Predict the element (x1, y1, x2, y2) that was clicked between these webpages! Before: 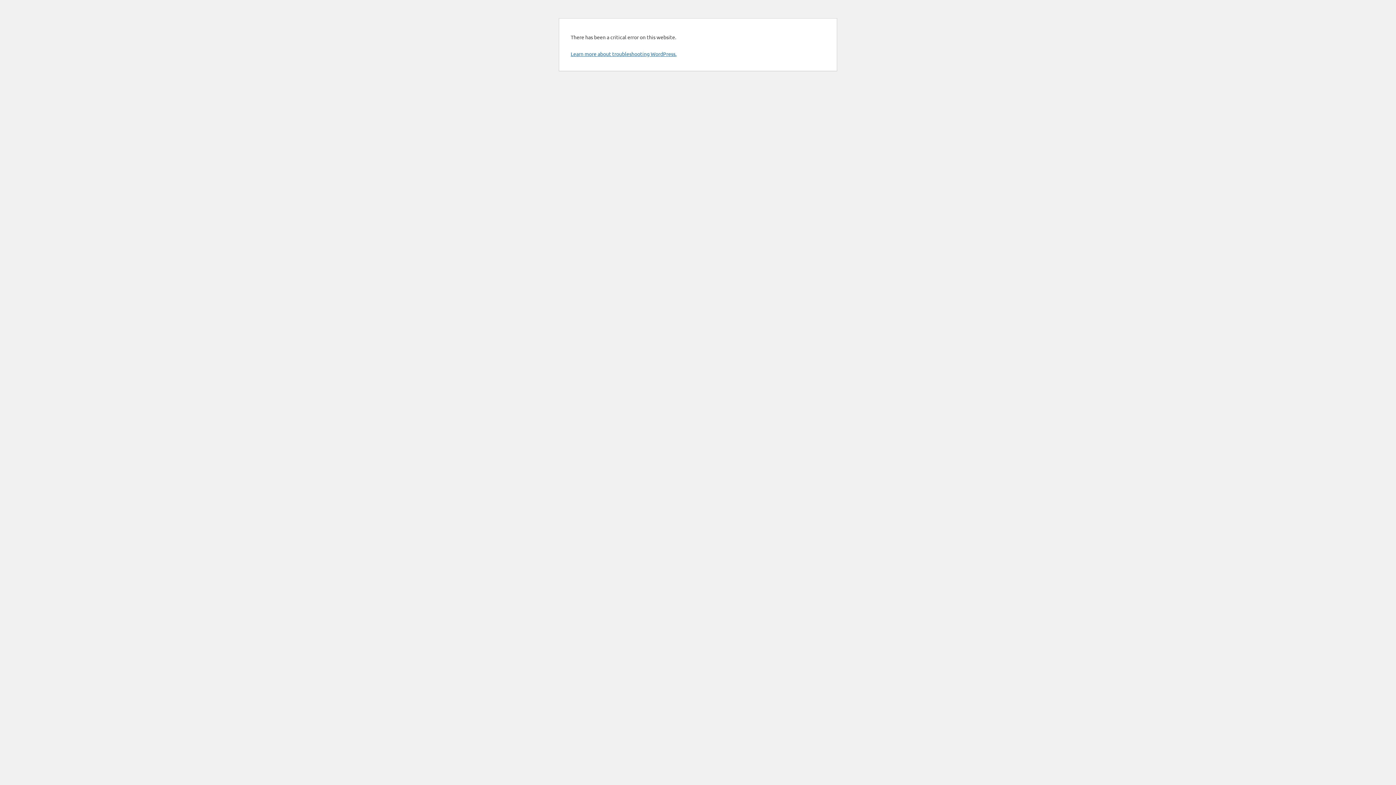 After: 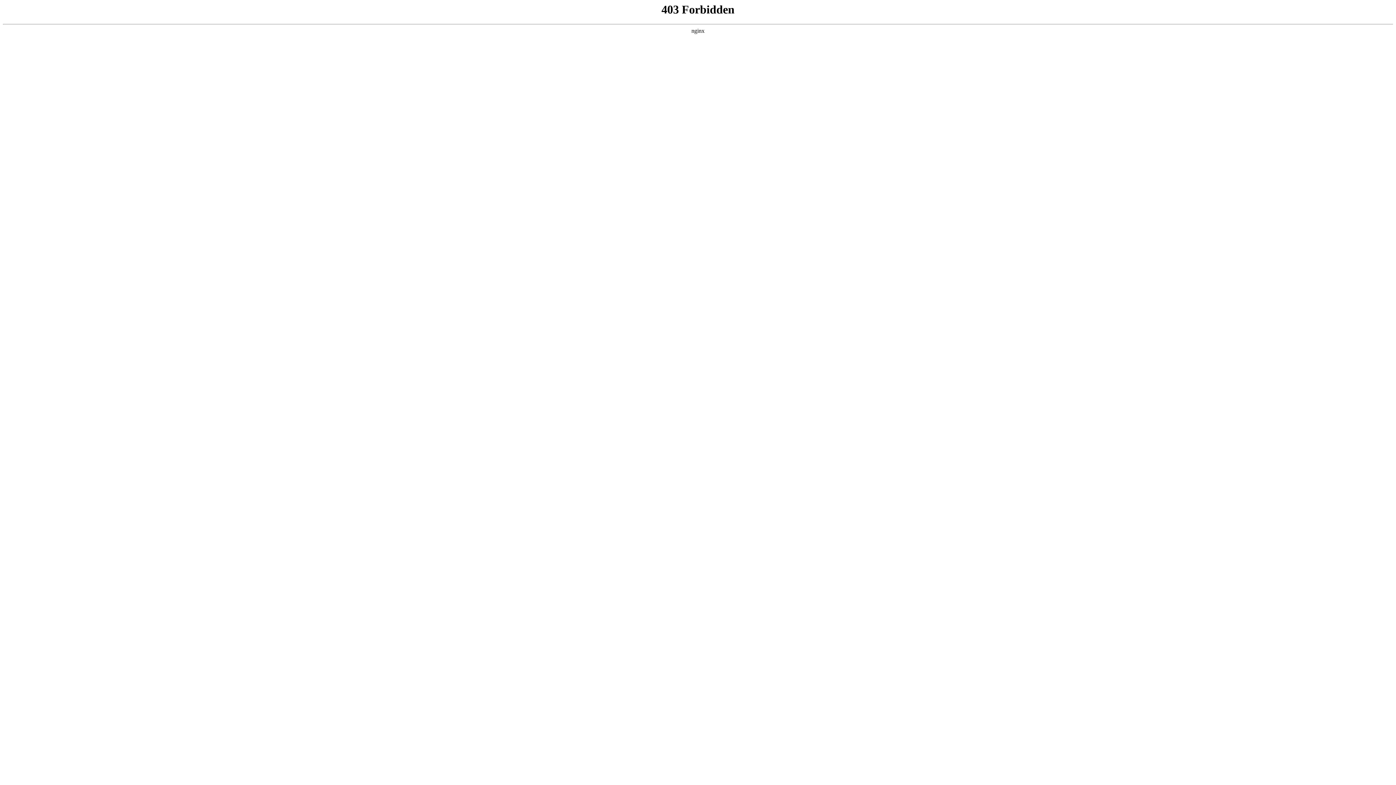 Action: bbox: (570, 50, 676, 57) label: Learn more about troubleshooting WordPress.